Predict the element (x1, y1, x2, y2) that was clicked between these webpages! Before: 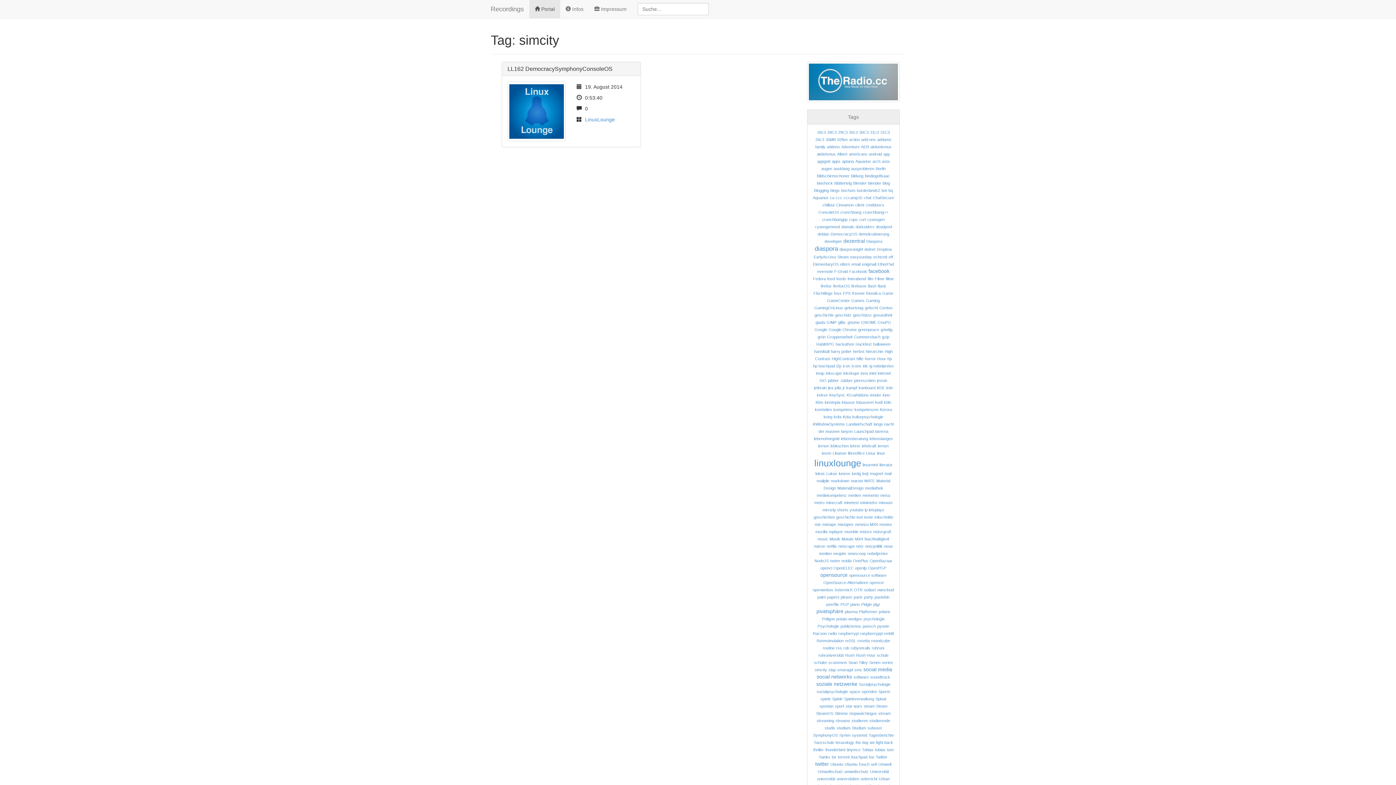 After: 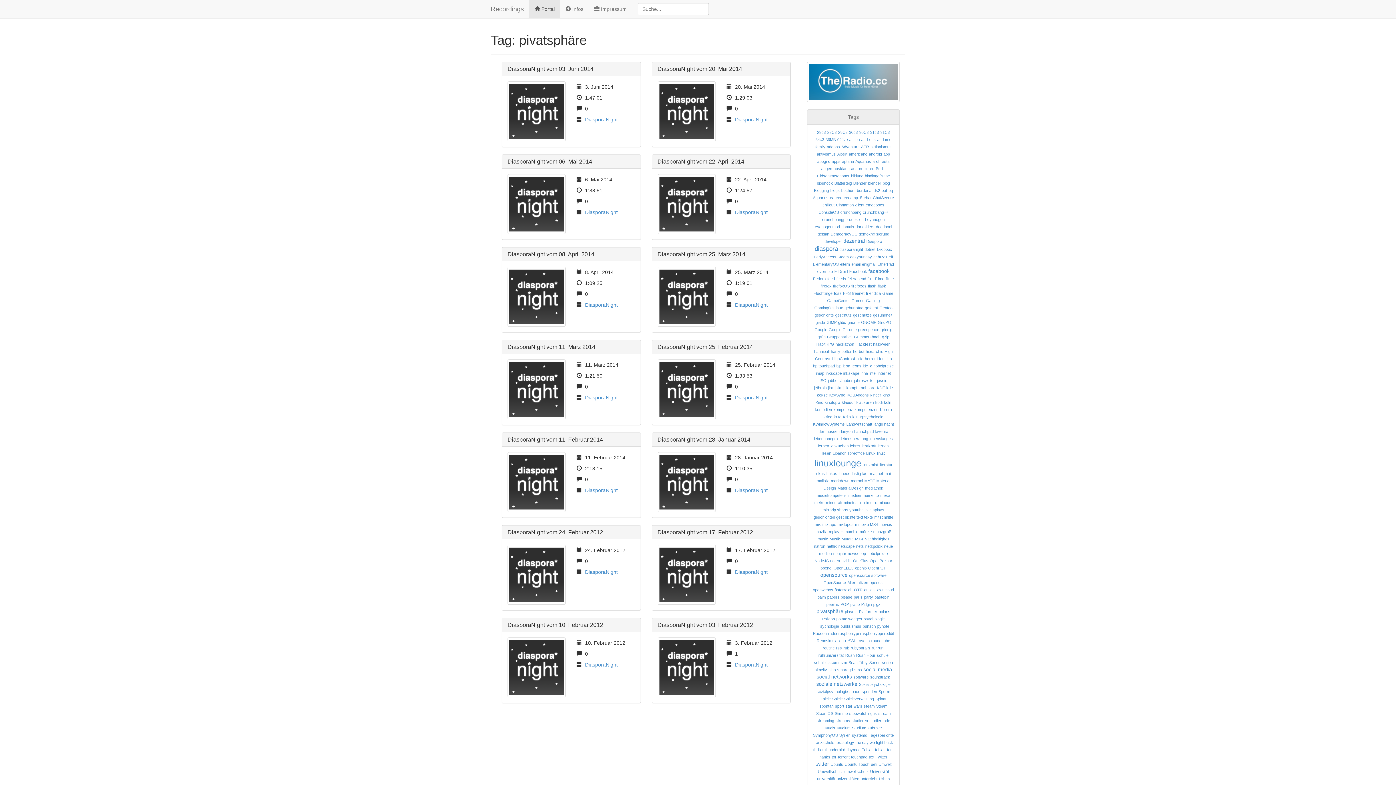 Action: bbox: (816, 608, 843, 614) label: pivatsphäre